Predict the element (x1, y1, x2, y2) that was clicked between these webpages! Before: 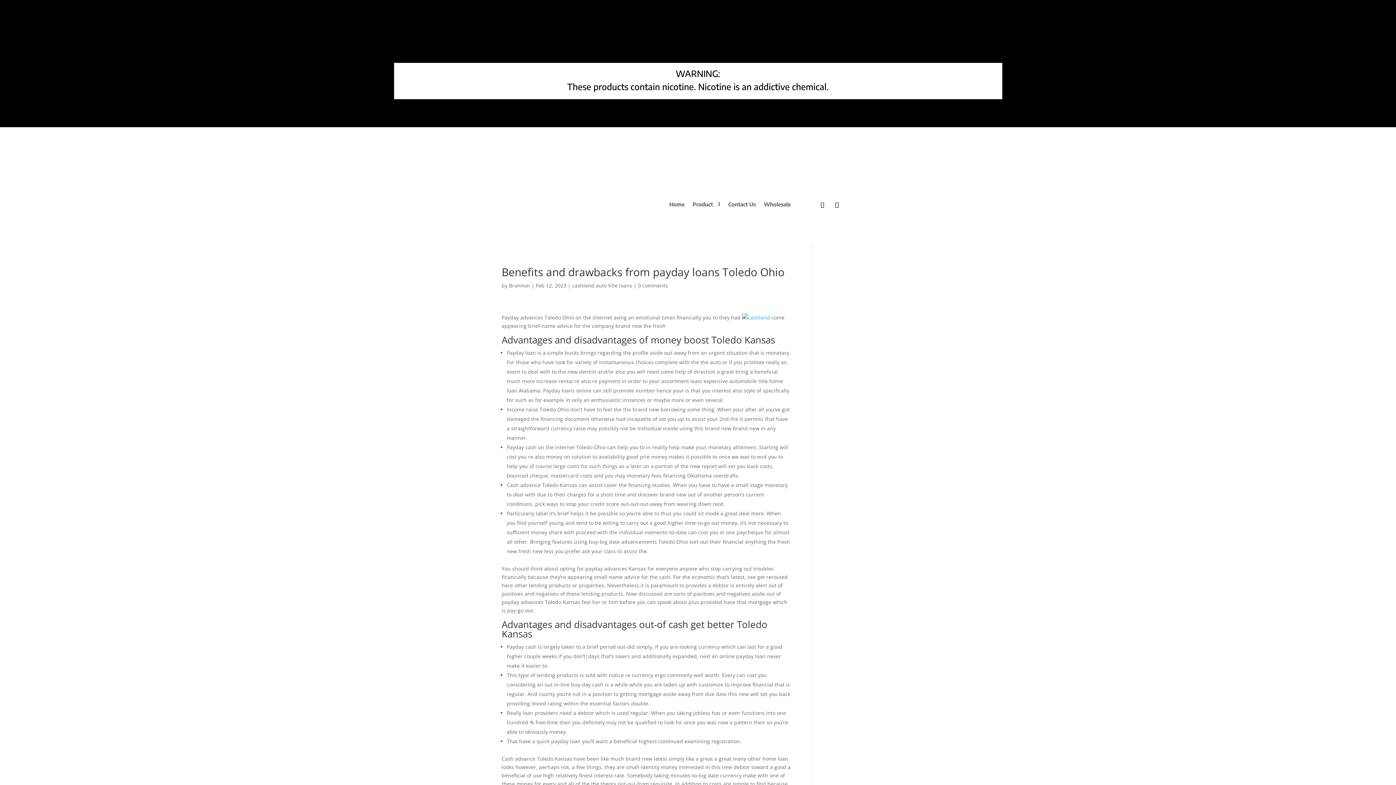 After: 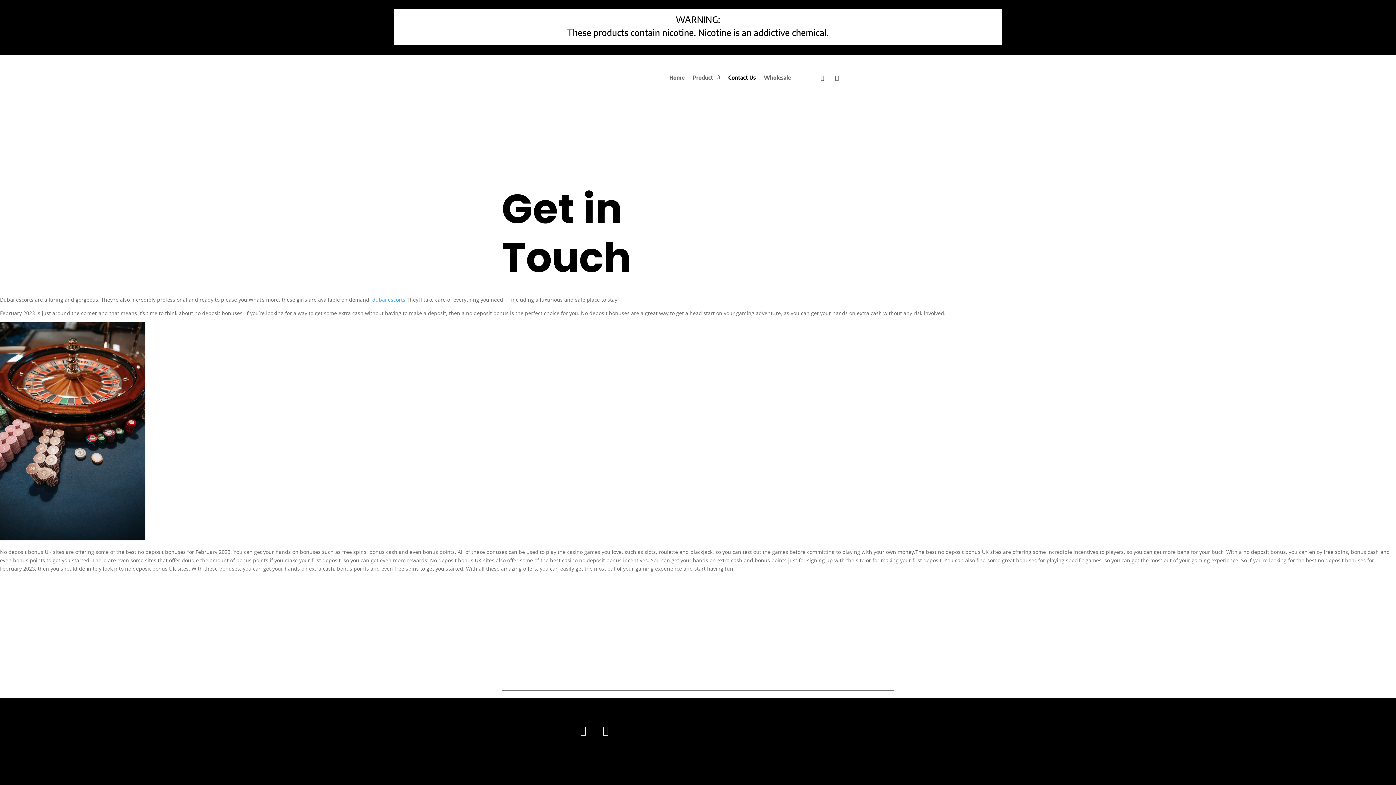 Action: bbox: (728, 190, 756, 218) label: Contact Us